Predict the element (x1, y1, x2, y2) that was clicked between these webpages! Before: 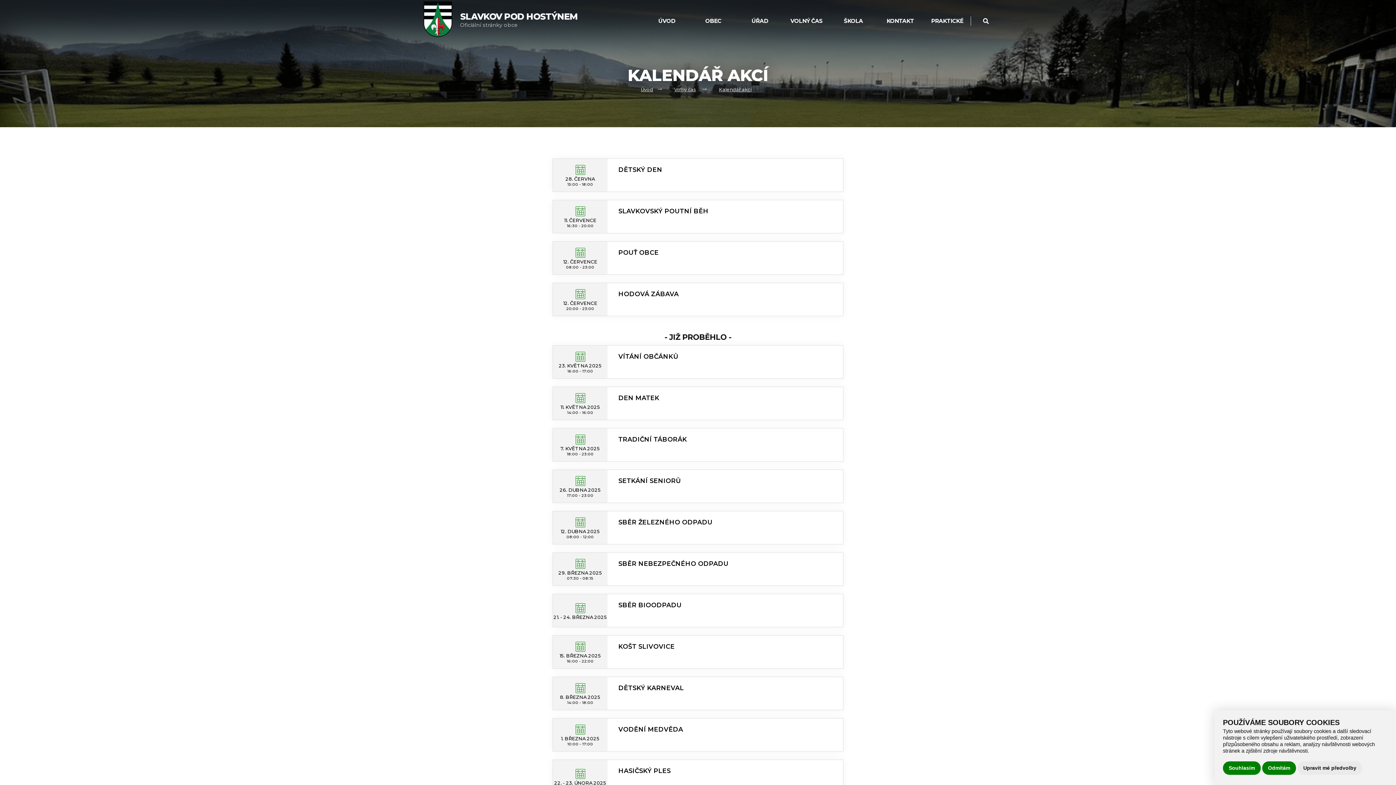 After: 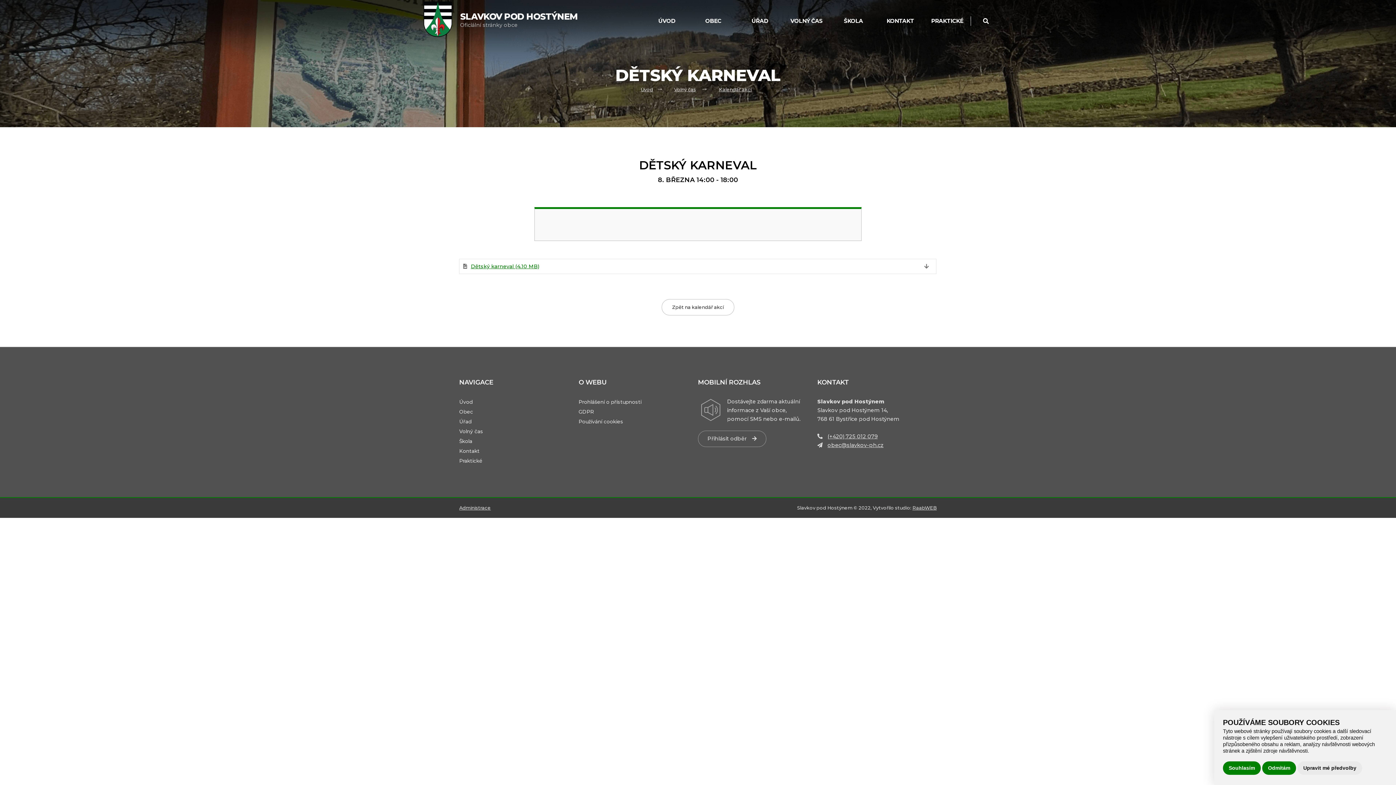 Action: bbox: (552, 677, 843, 710) label: 8. BŘEZNA 2025
14:00 - 18:00

DĚTSKÝ KARNEVAL